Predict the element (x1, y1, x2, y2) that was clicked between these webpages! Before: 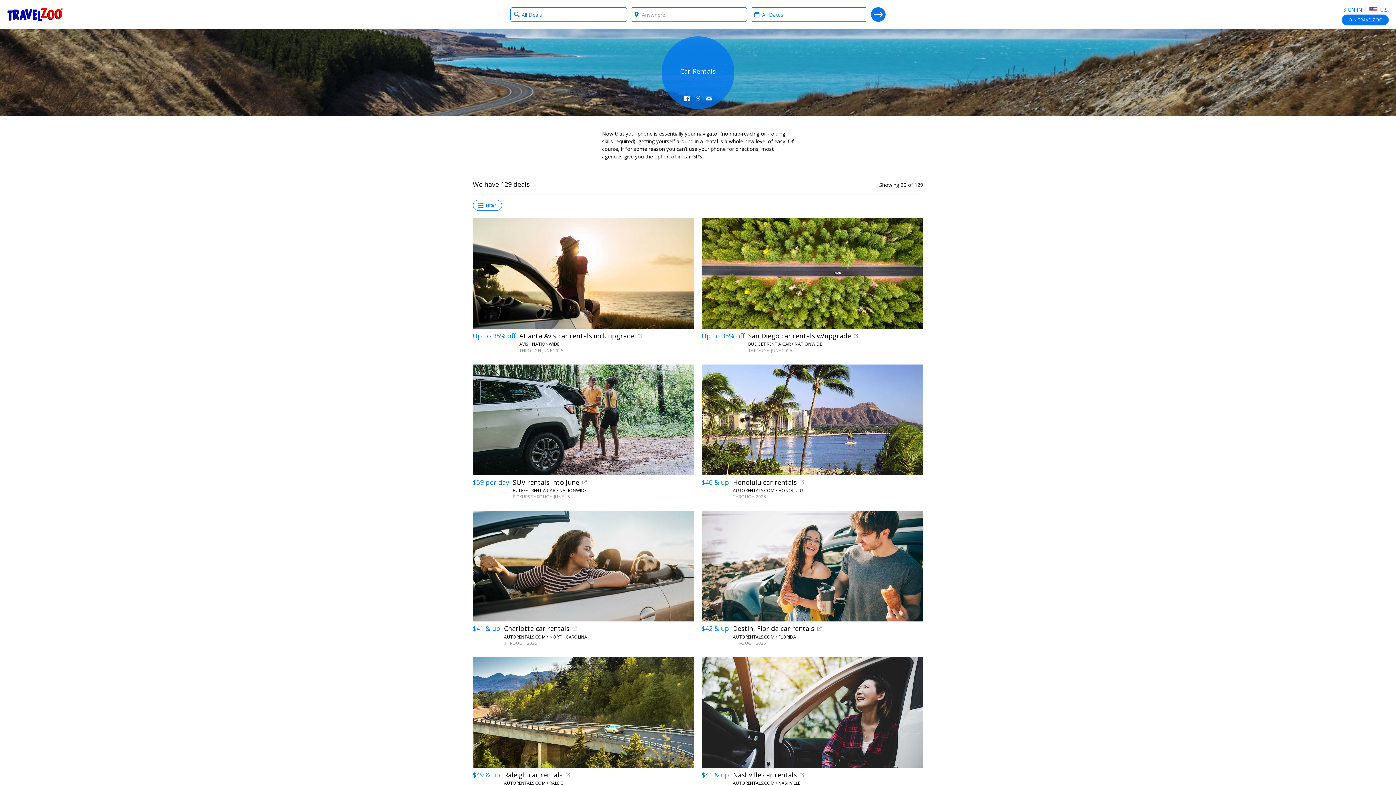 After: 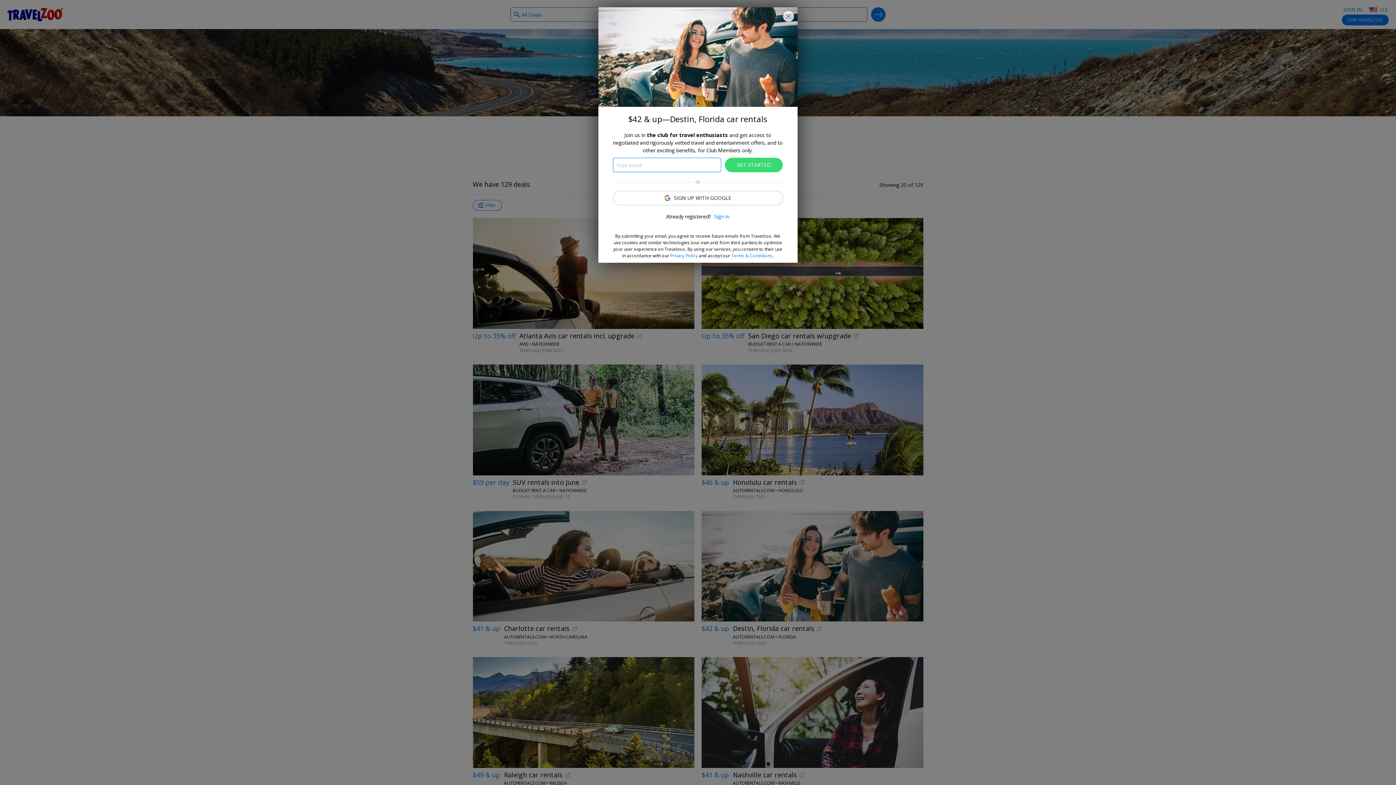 Action: label: Book now at
AutoRentals.com
$42 & up
	
Destin, Florida car rentals
AUTORENTALS.COM • FLORIDA
THROUGH 2025
	 bbox: (701, 511, 923, 646)